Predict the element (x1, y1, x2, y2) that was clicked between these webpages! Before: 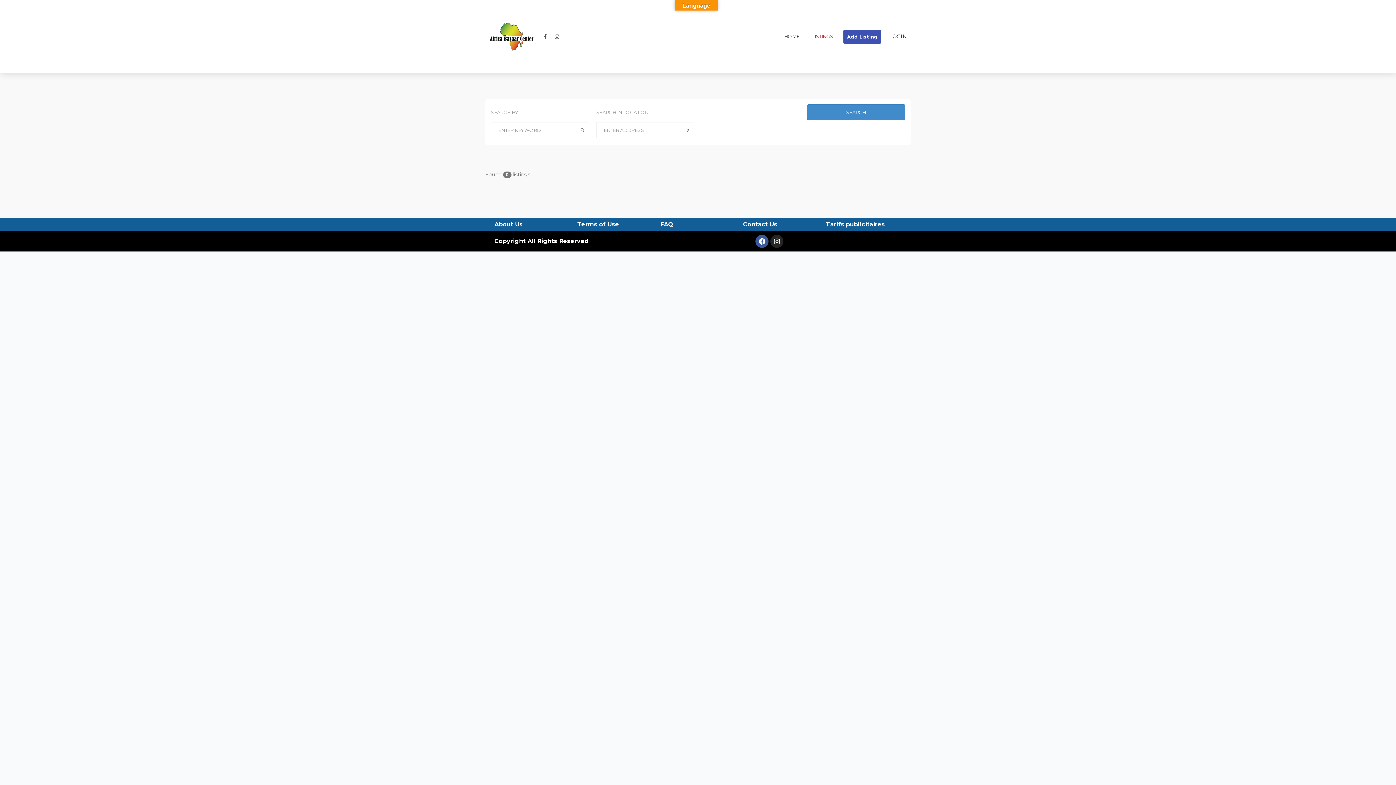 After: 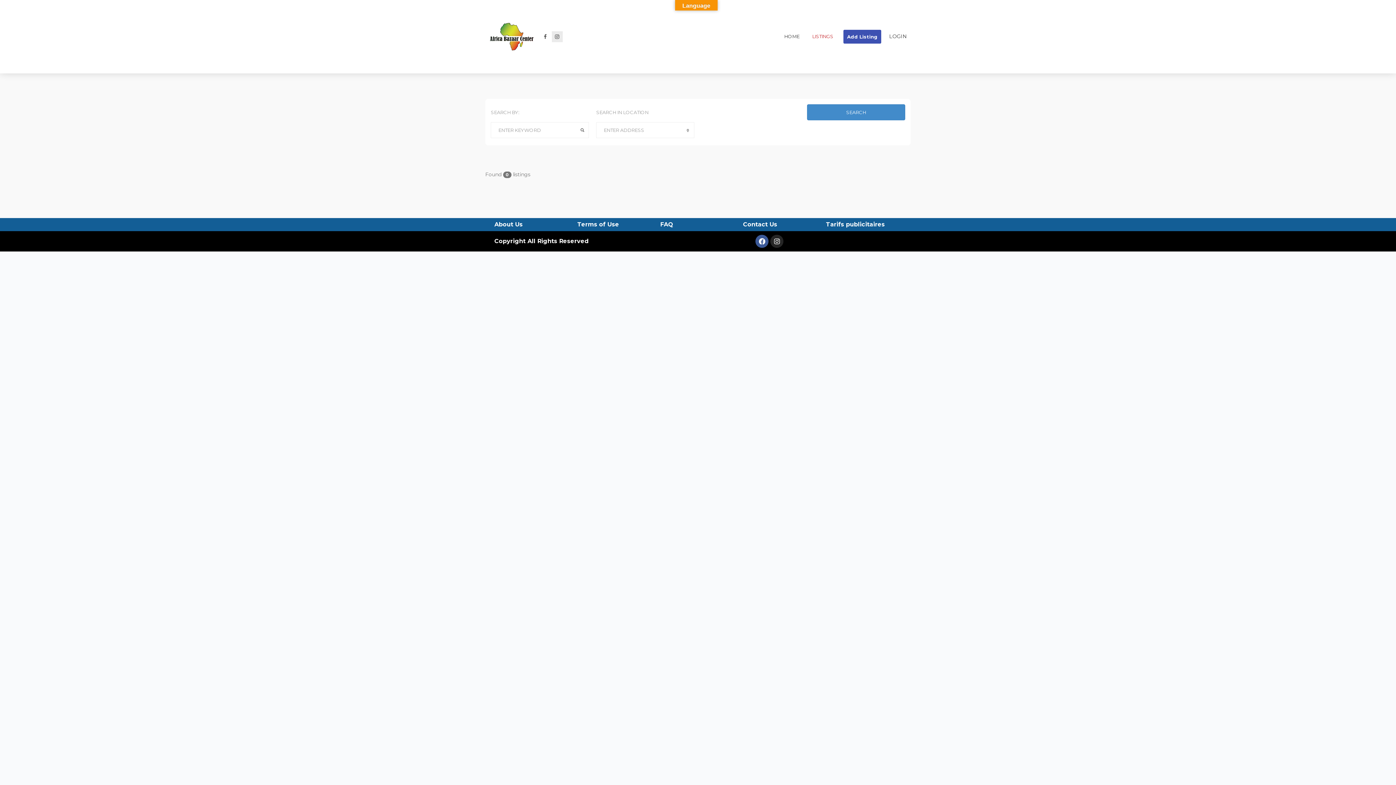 Action: bbox: (551, 31, 562, 42)